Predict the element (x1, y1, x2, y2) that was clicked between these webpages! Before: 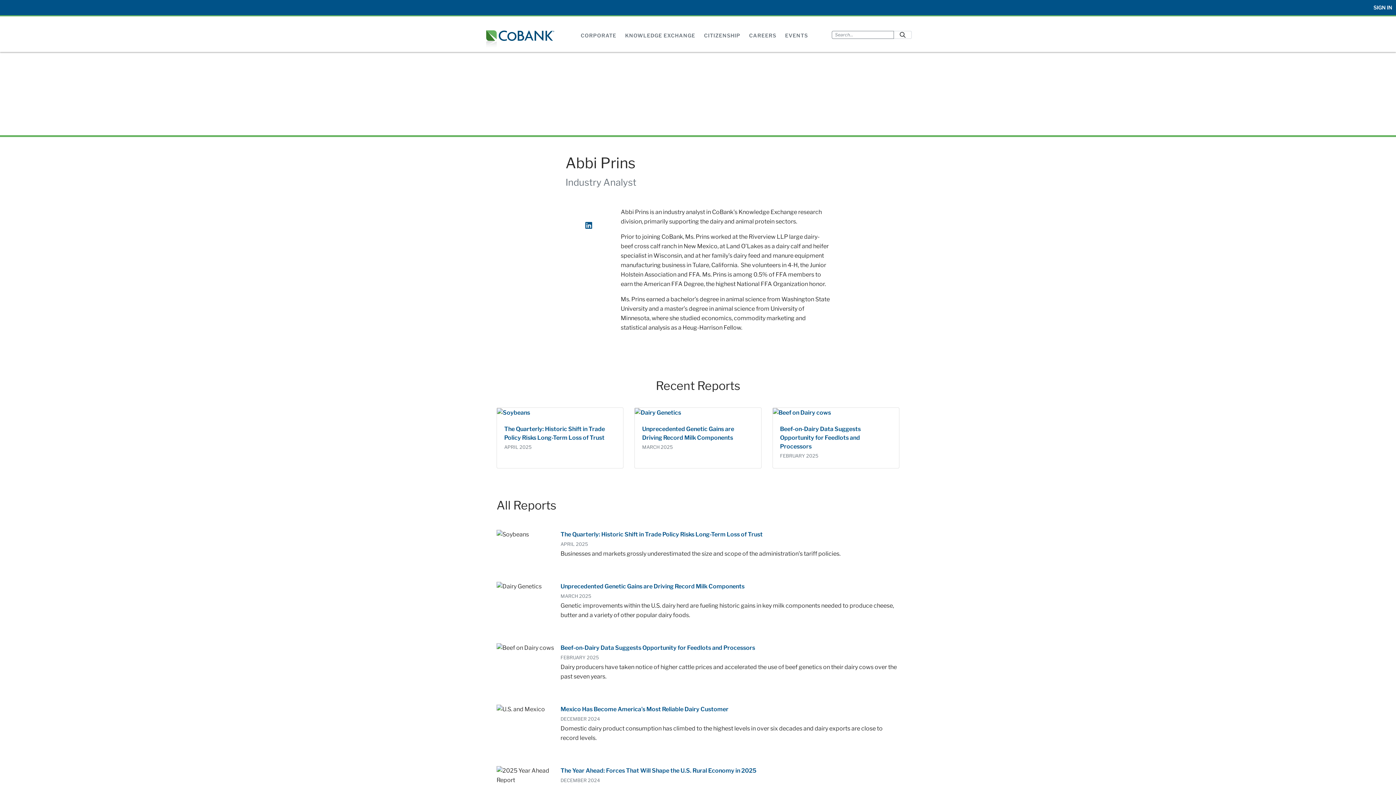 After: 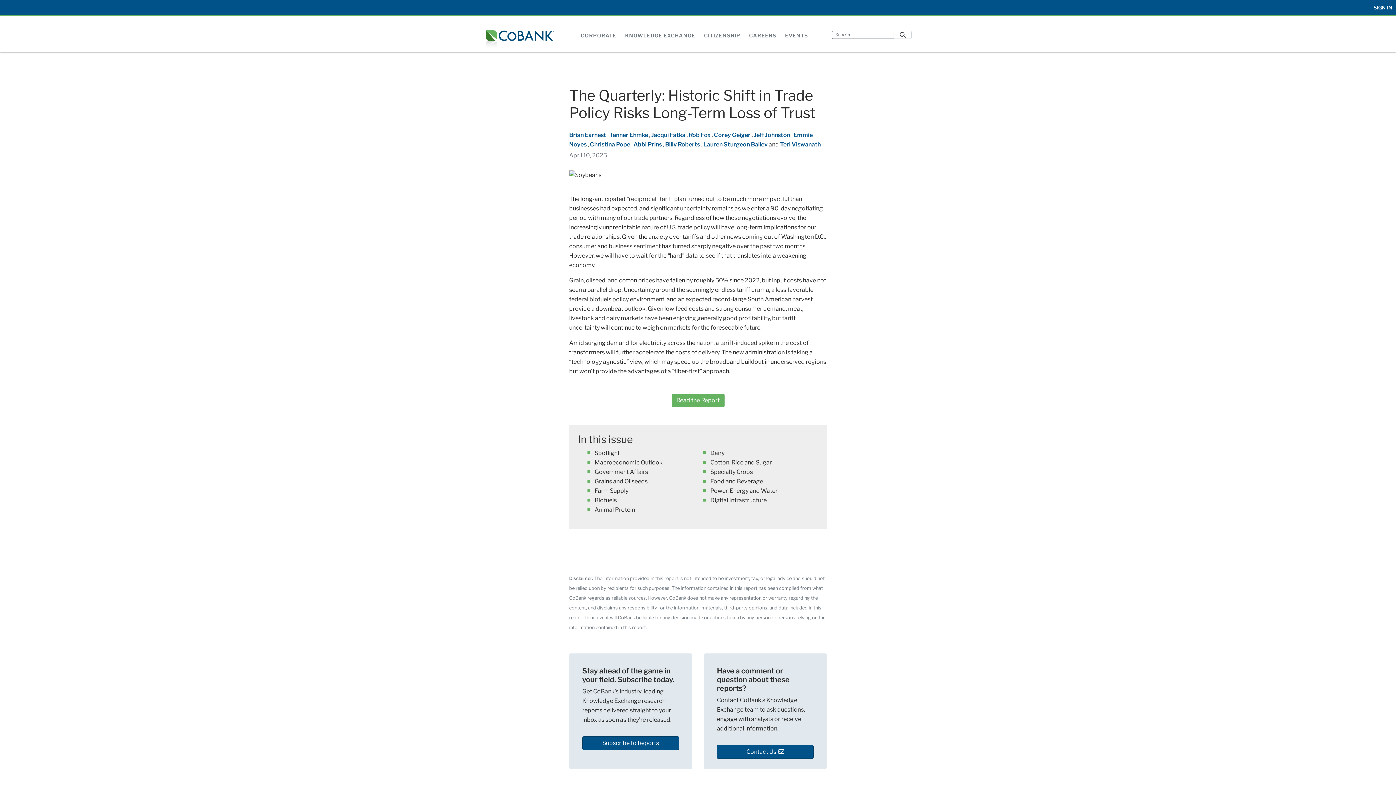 Action: bbox: (560, 531, 762, 538) label: The Quarterly: Historic Shift in Trade Policy Risks Long-Term Loss of Trust